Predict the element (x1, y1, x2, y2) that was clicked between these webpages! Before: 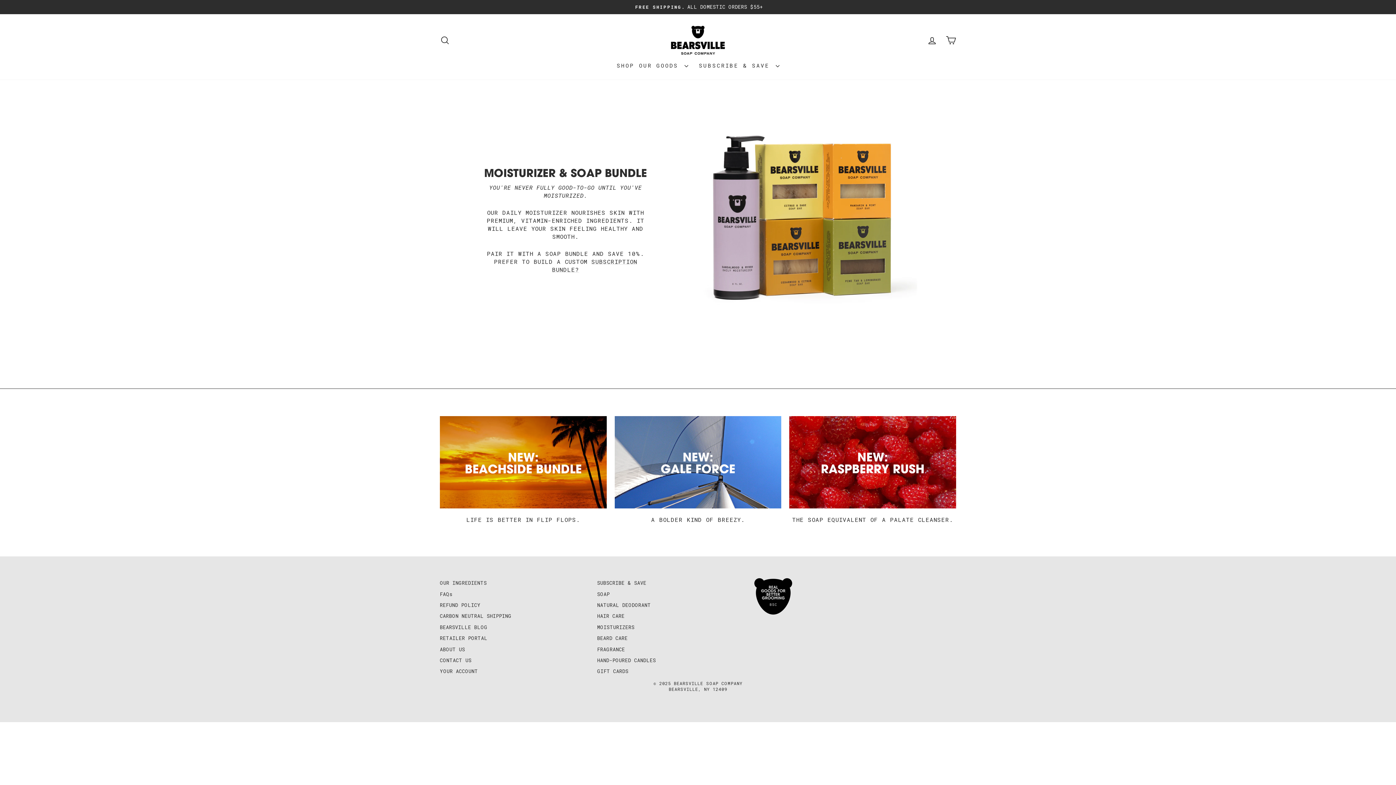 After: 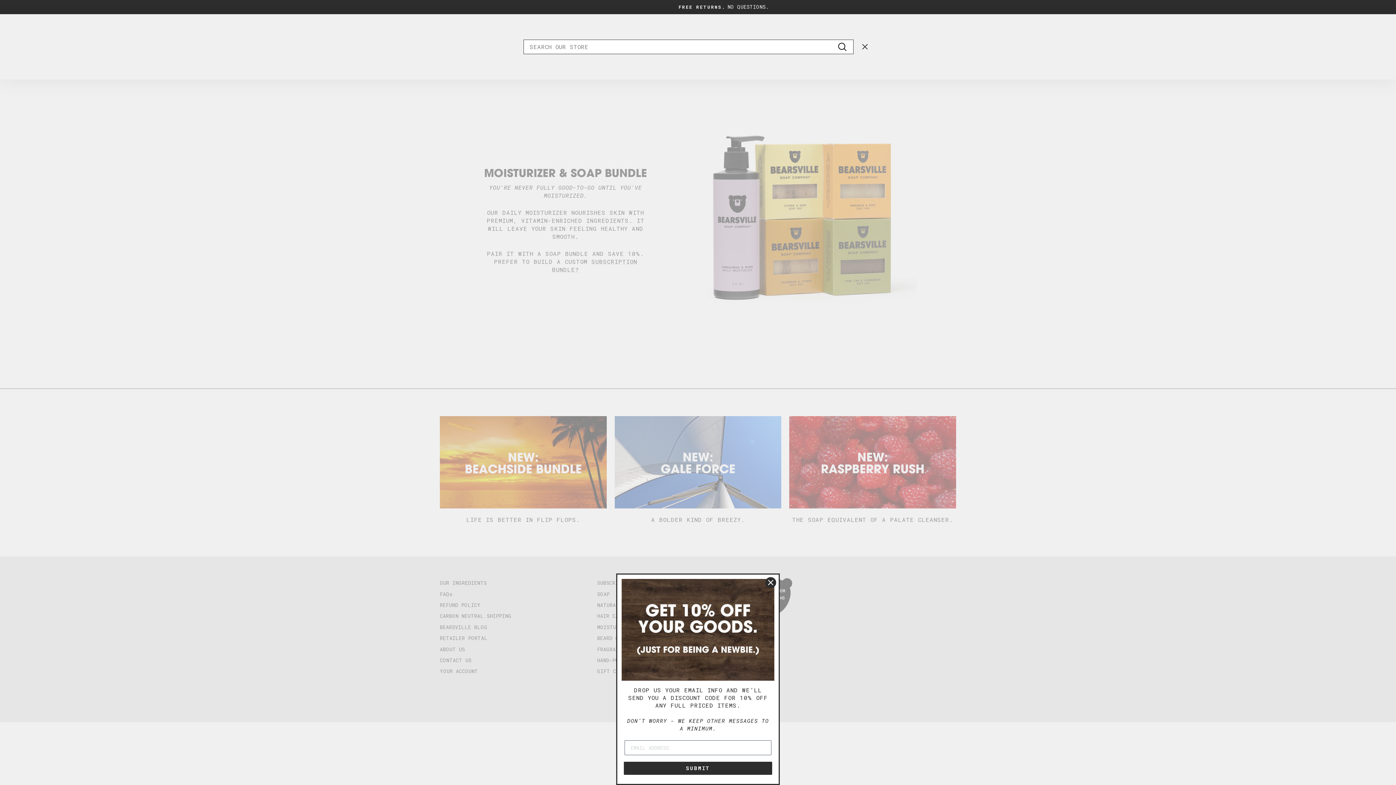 Action: label: SEARCH bbox: (435, 32, 454, 48)